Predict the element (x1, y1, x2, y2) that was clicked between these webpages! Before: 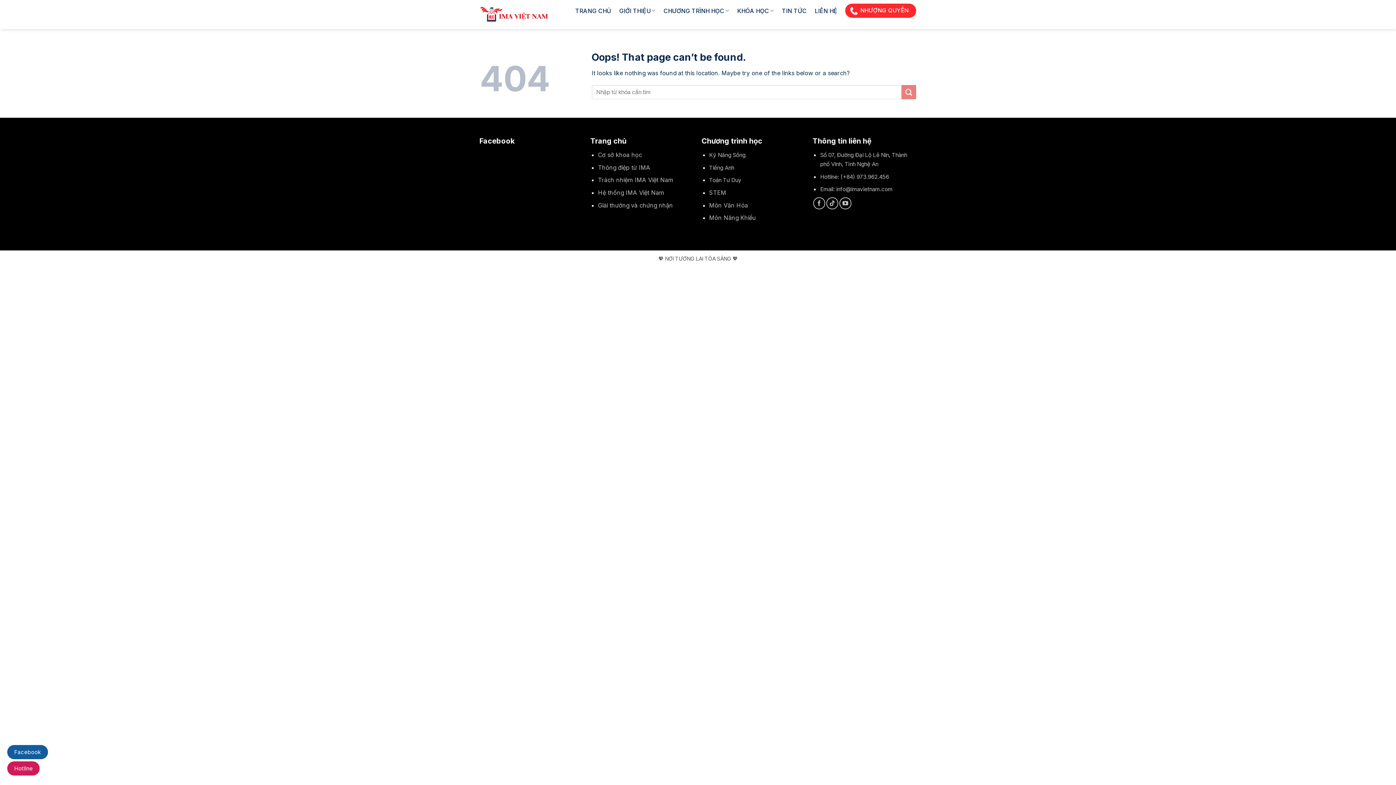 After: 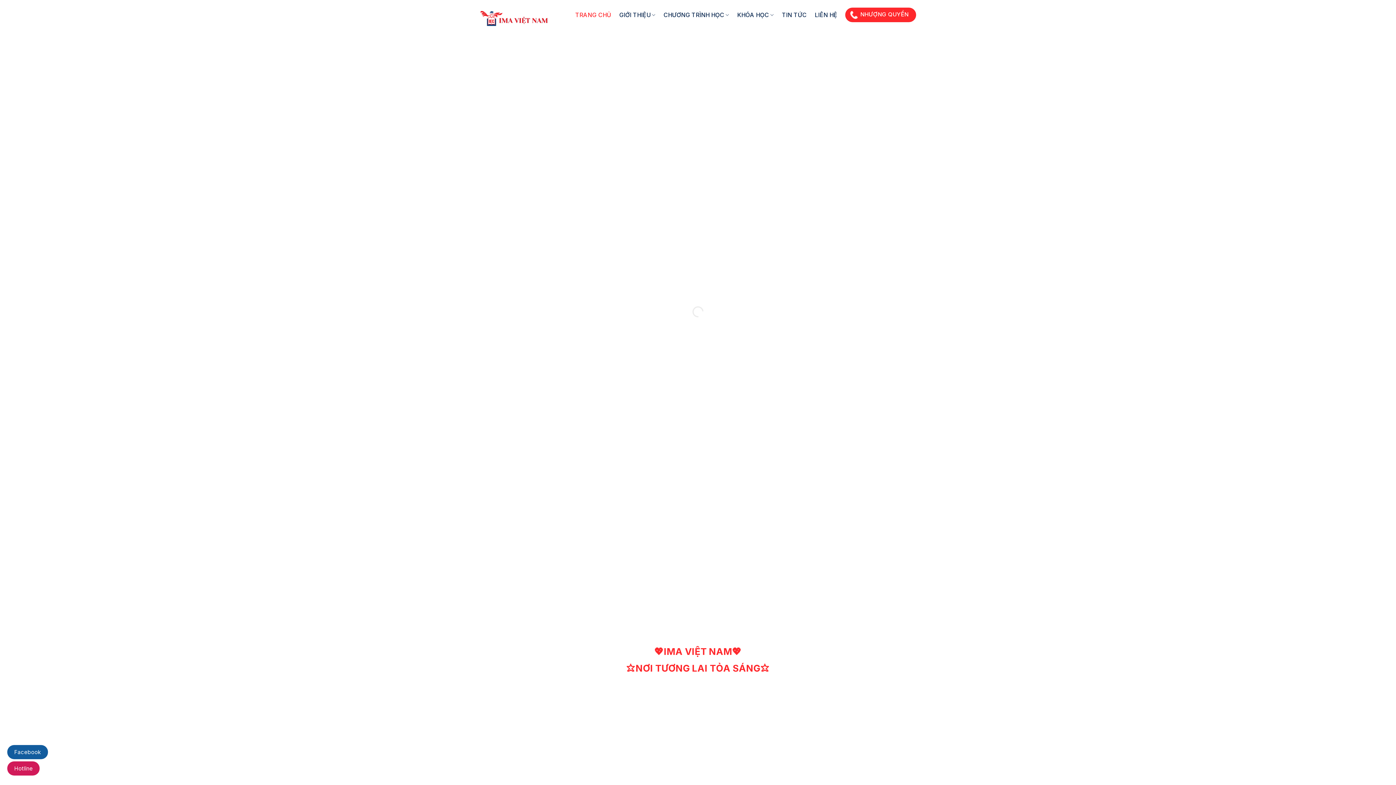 Action: label: TRANG CHỦ bbox: (575, 4, 611, 17)